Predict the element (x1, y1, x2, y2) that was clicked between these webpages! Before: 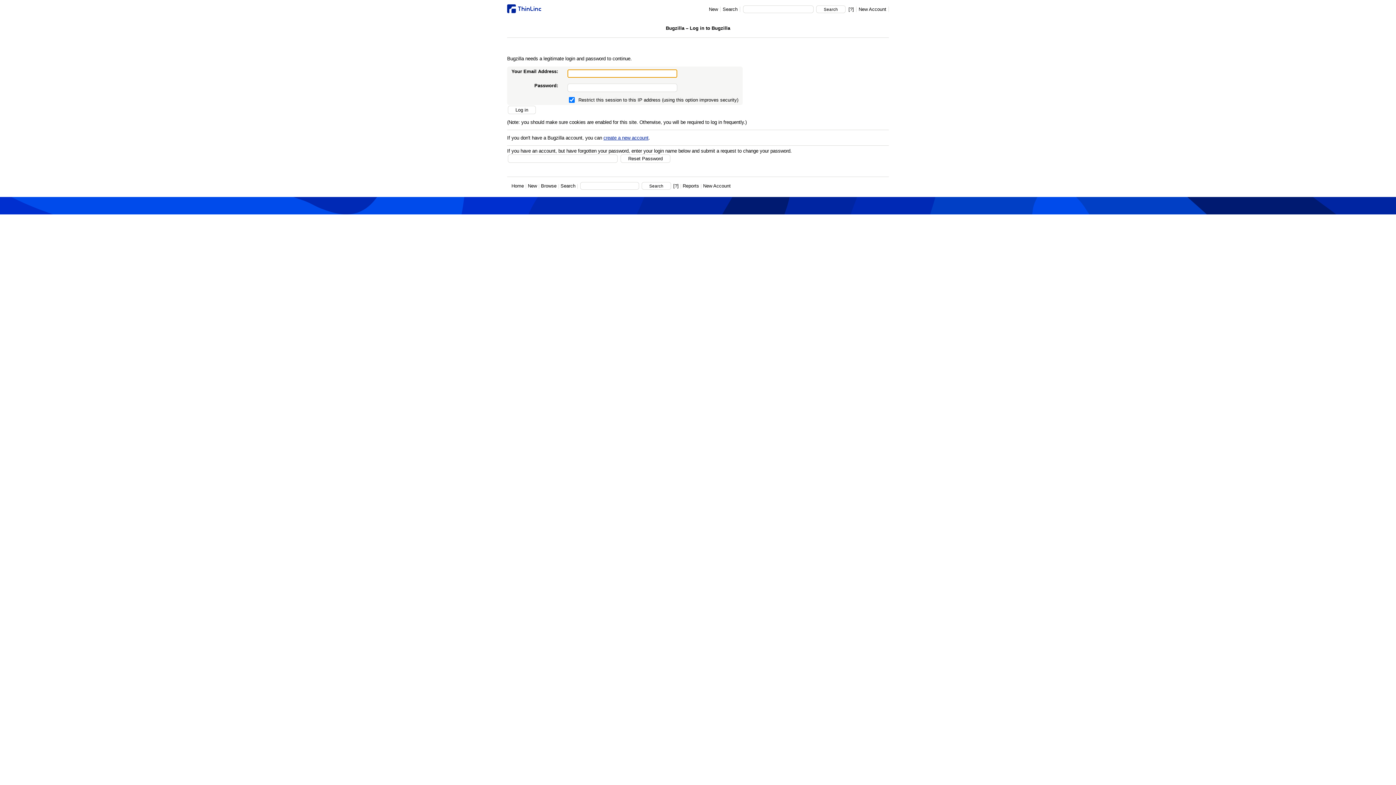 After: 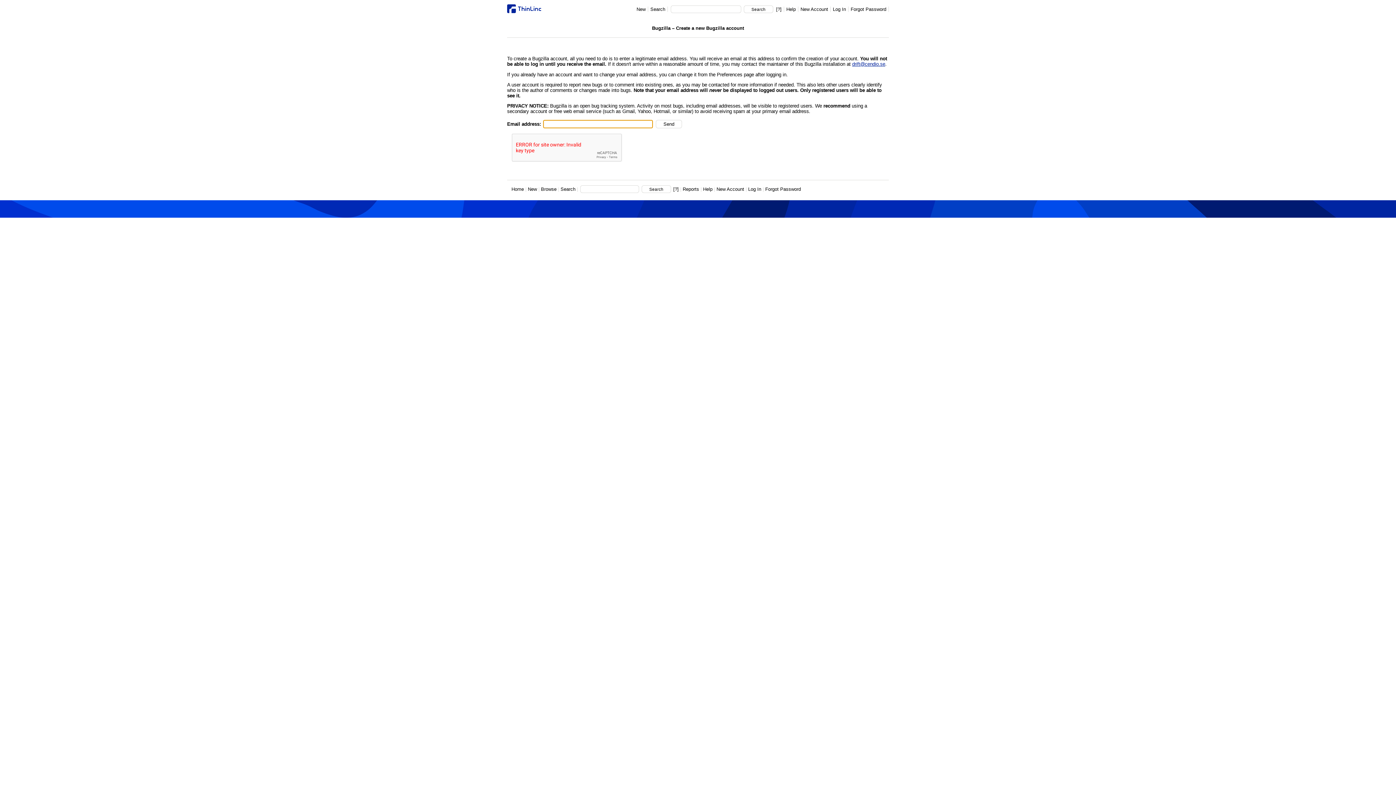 Action: bbox: (603, 135, 648, 140) label: create a new account